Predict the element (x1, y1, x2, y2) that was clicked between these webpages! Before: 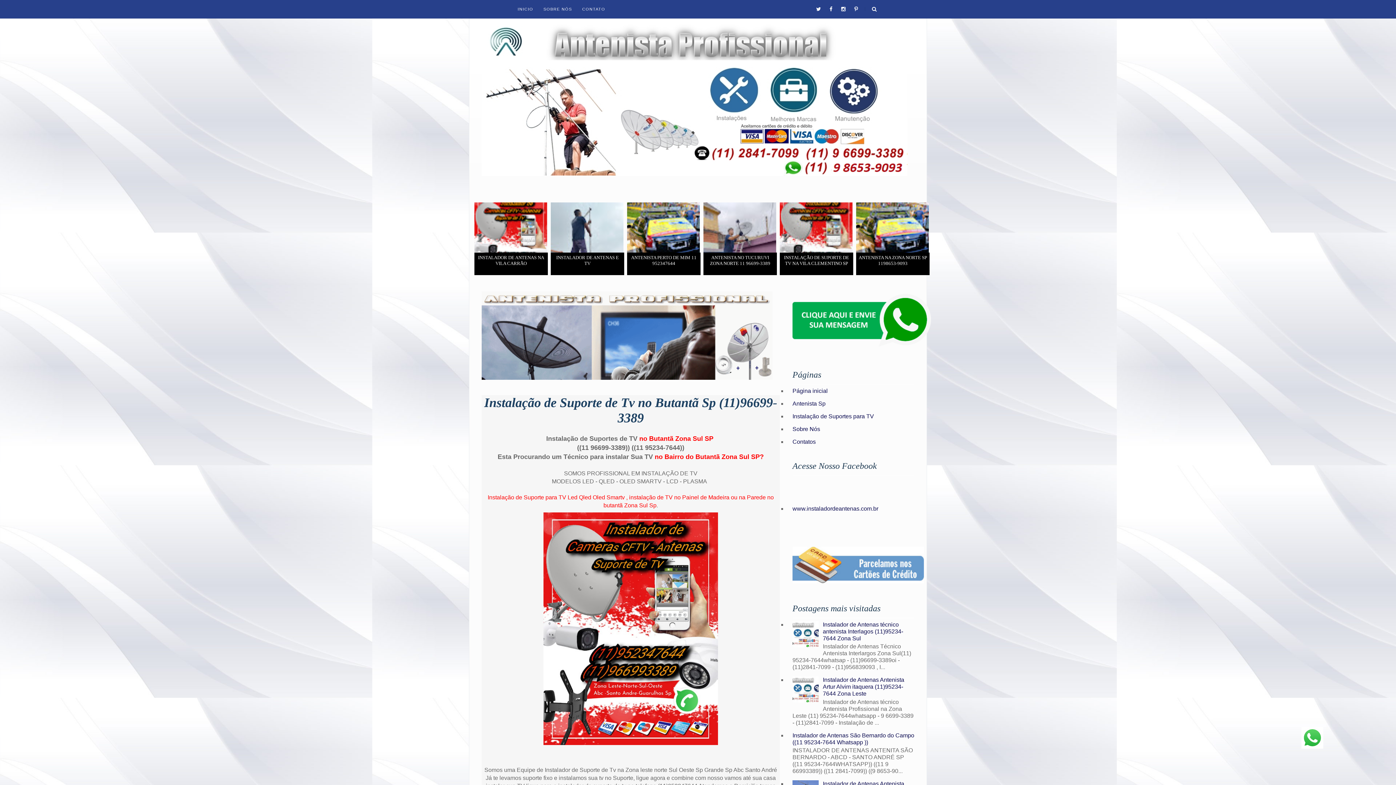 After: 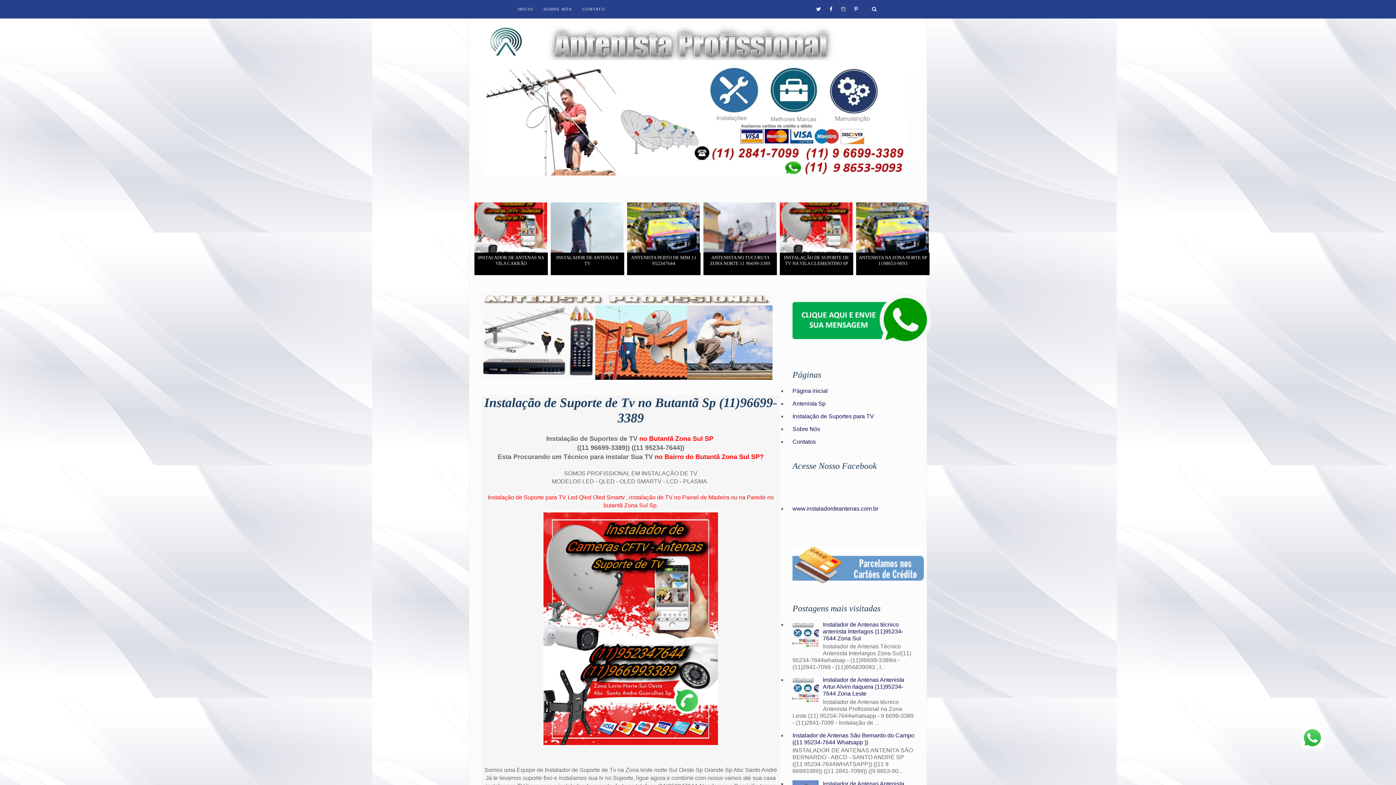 Action: bbox: (837, 0, 849, 18)